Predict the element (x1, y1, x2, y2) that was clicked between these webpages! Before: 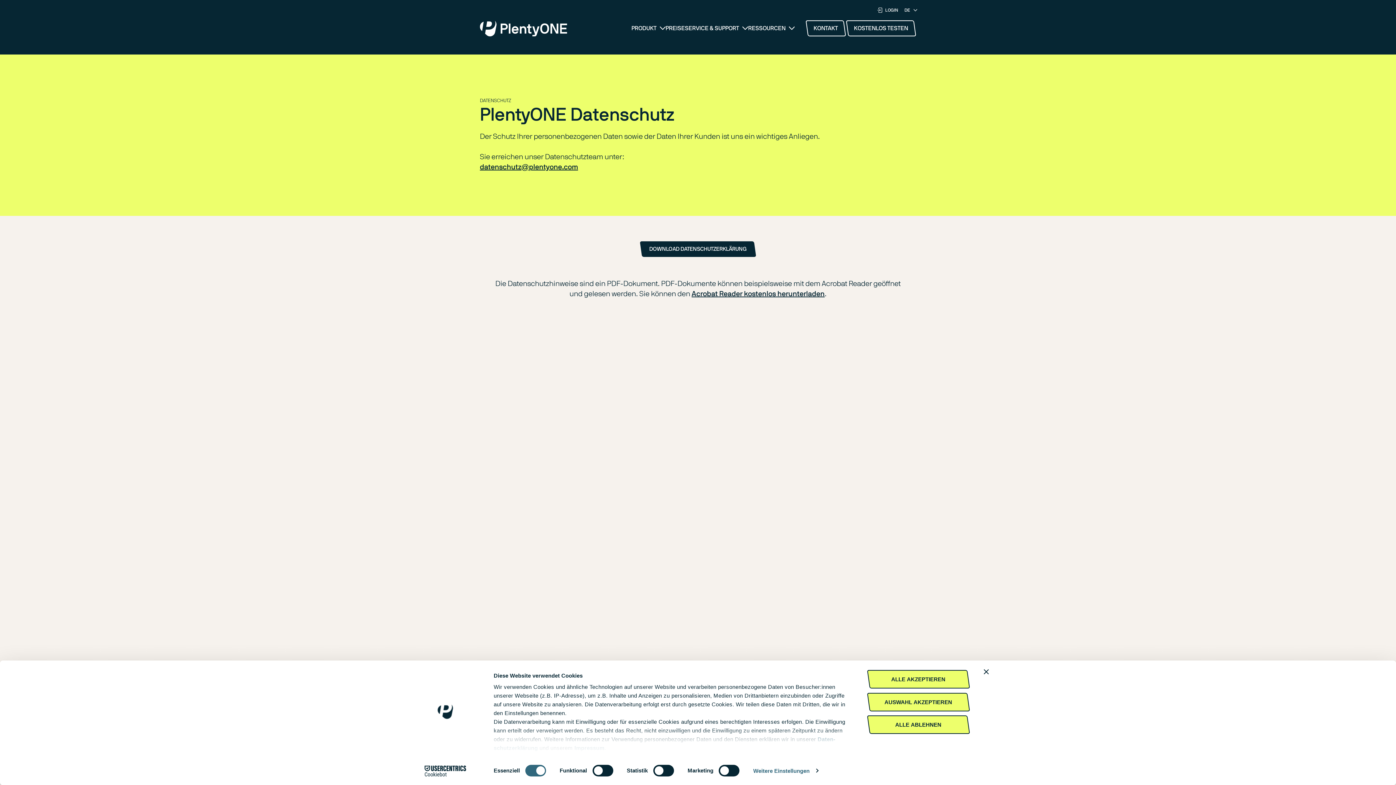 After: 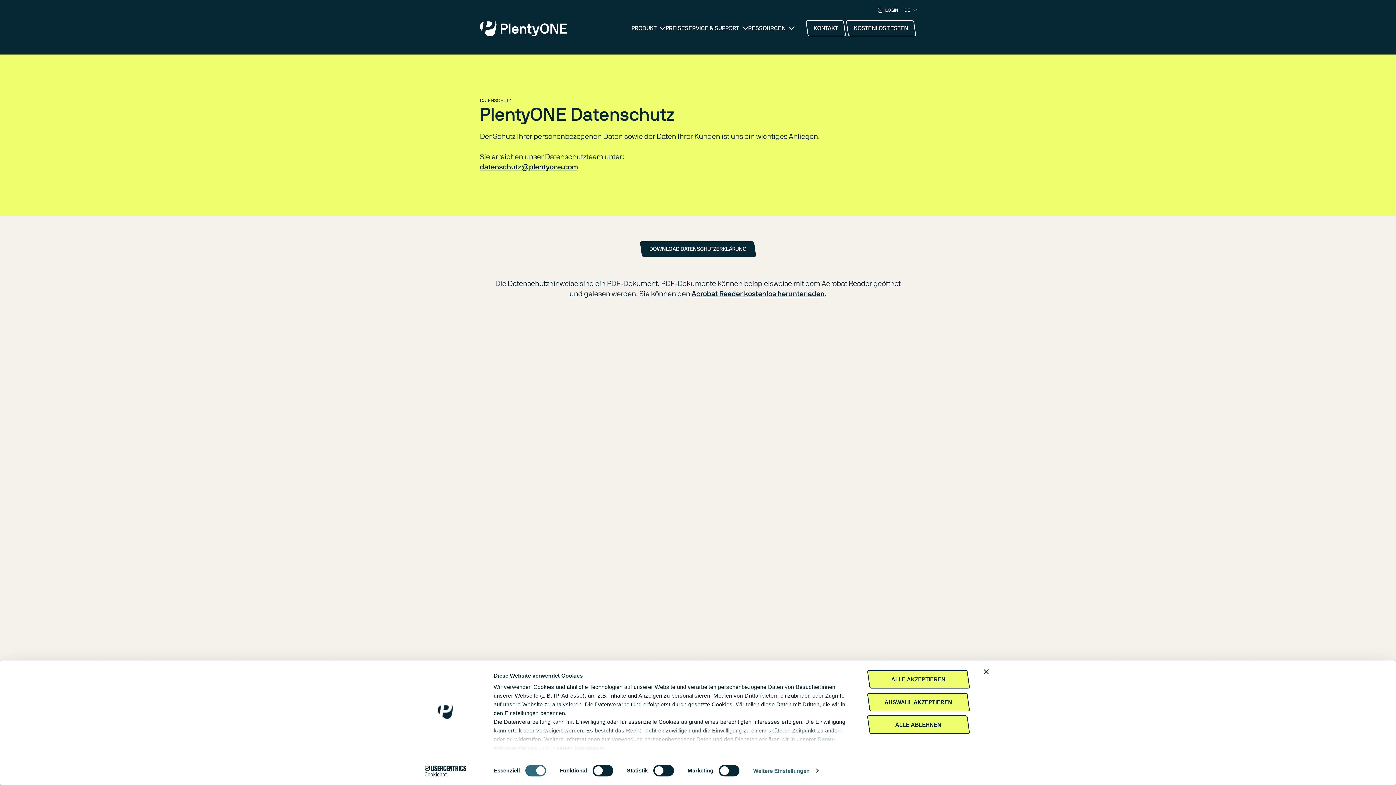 Action: bbox: (480, 163, 578, 170) label: datenschutz@plentyone.com